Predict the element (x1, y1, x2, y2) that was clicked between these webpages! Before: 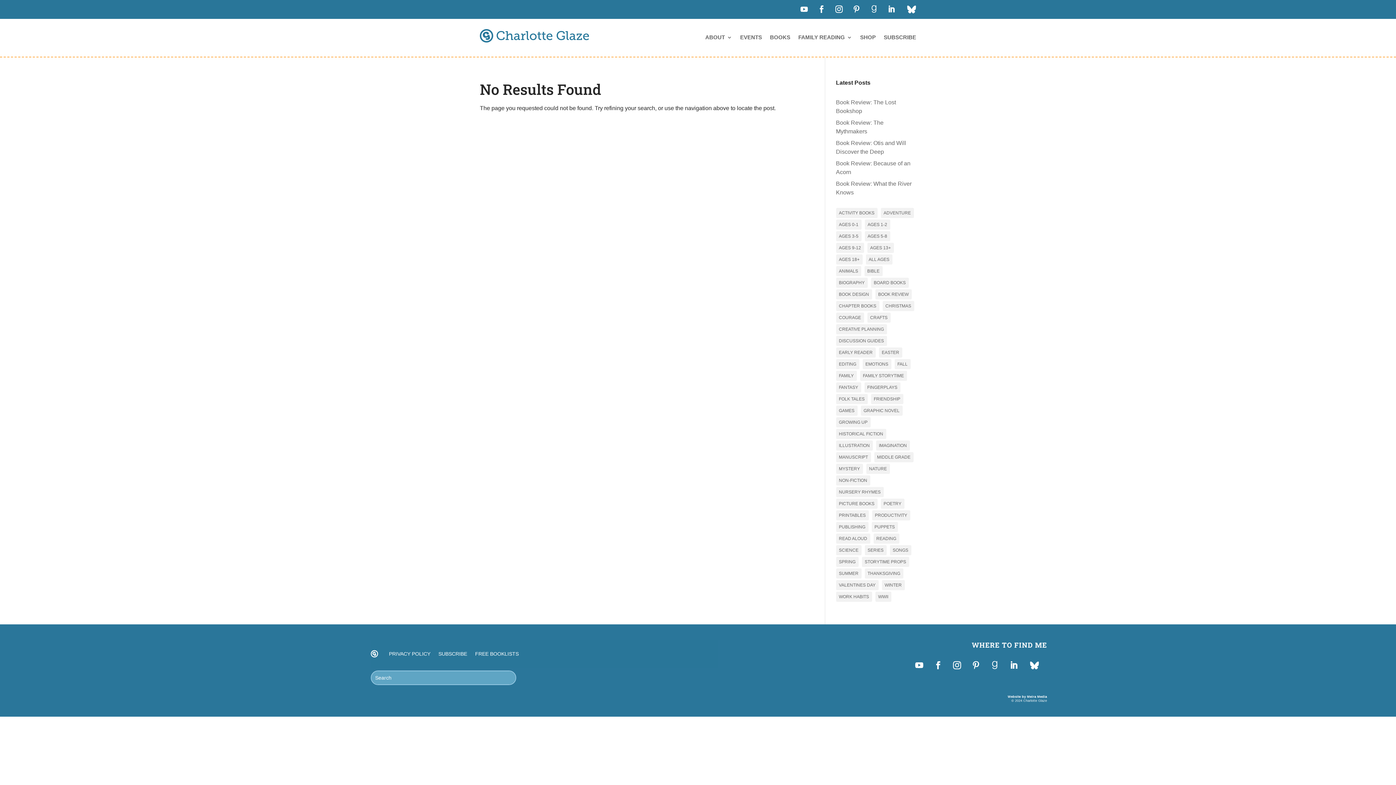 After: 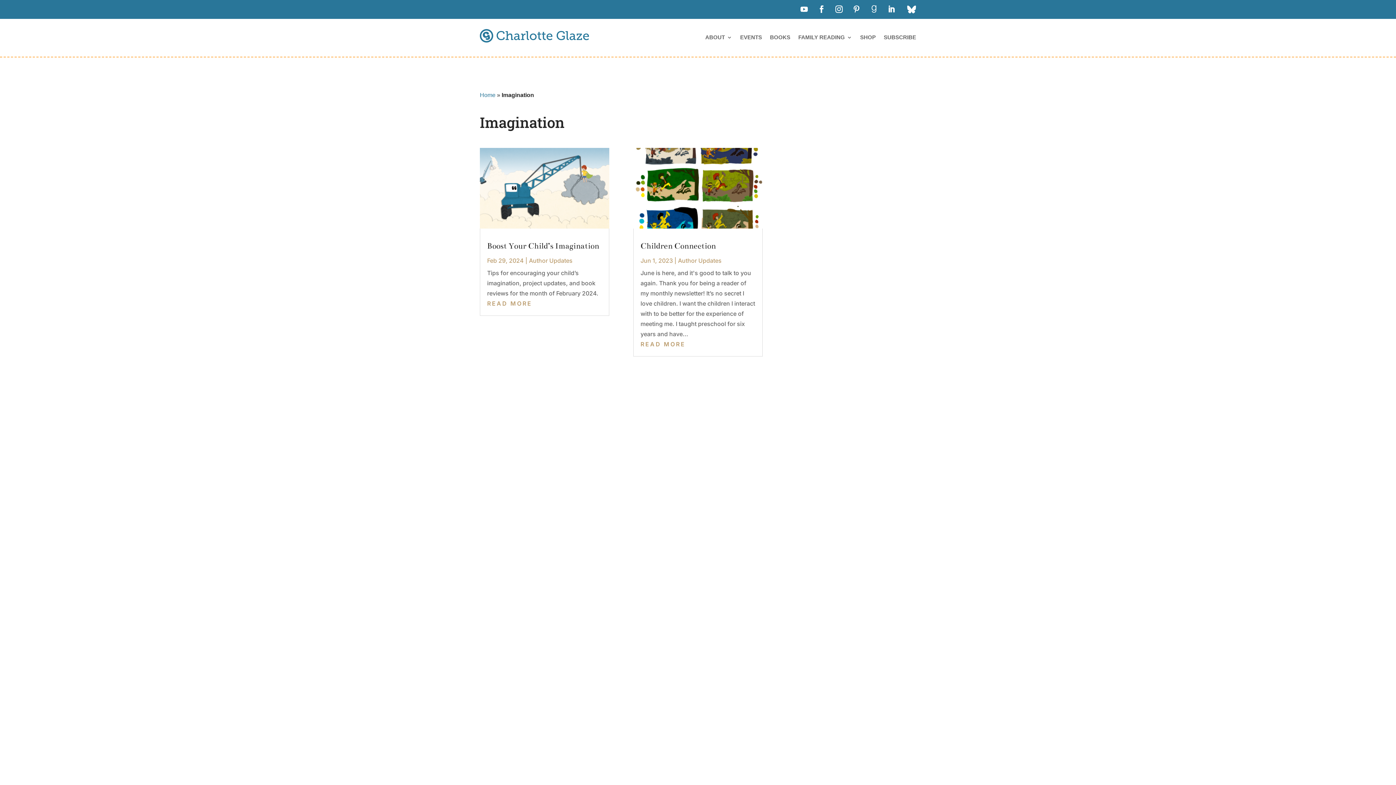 Action: label: Imagination (2 items) bbox: (876, 440, 910, 450)